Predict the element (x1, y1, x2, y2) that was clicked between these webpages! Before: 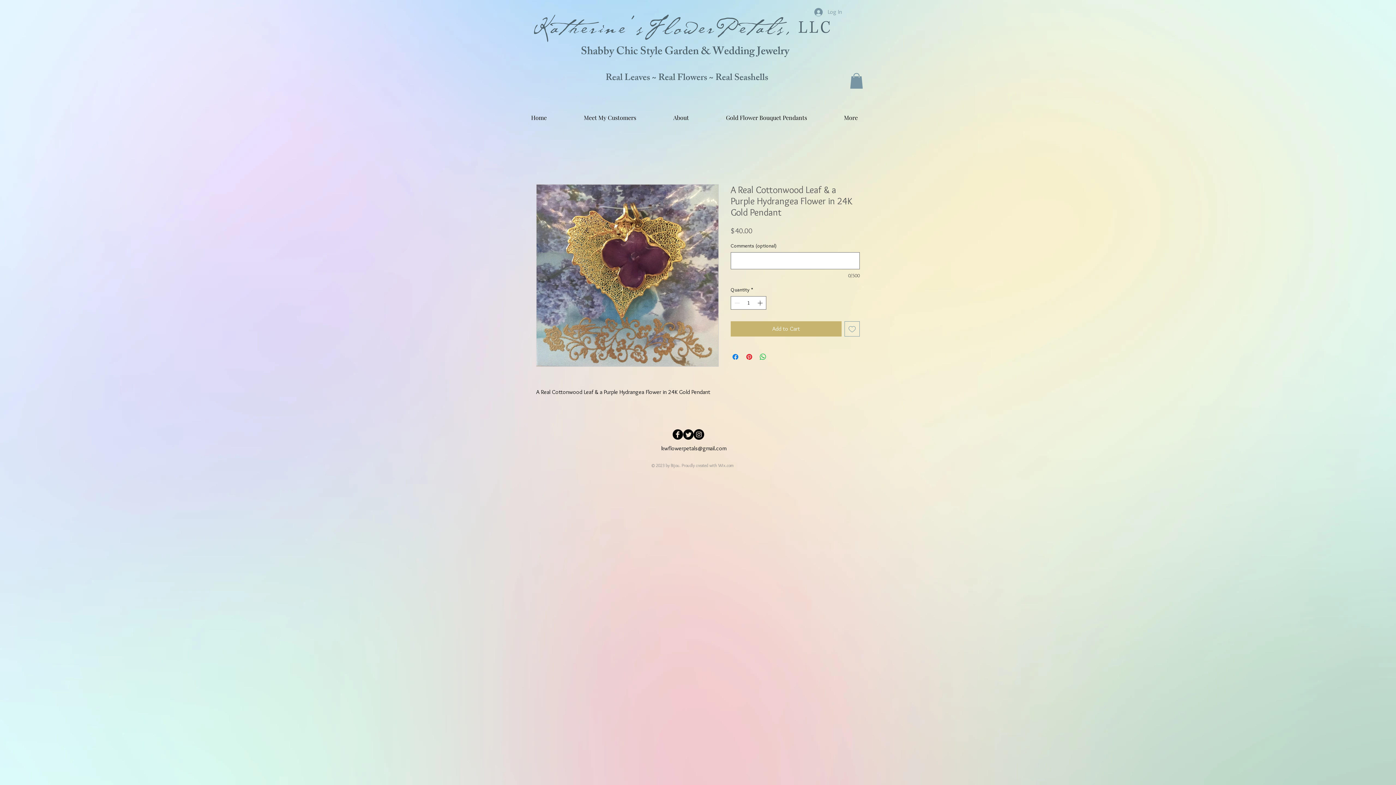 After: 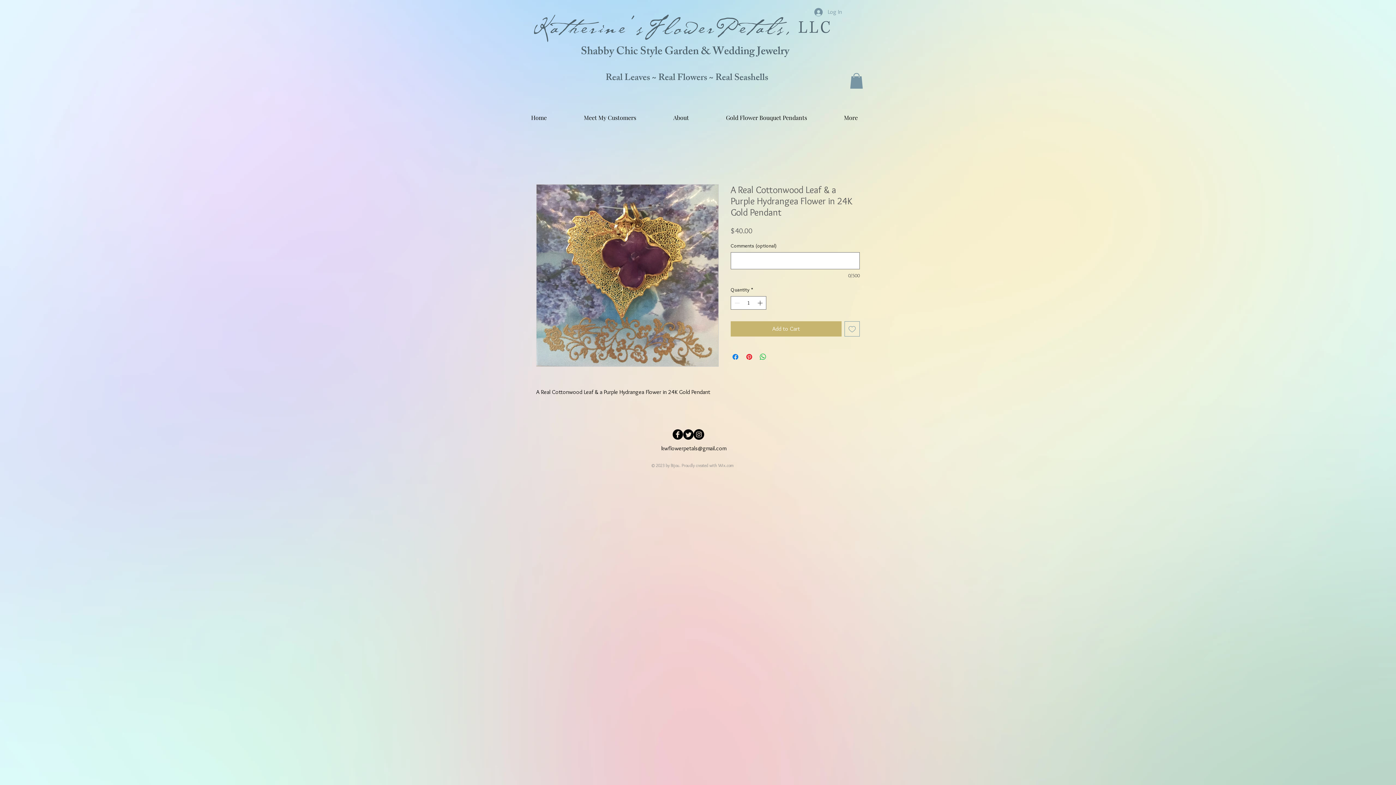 Action: label: Add to Wishlist bbox: (844, 321, 860, 336)